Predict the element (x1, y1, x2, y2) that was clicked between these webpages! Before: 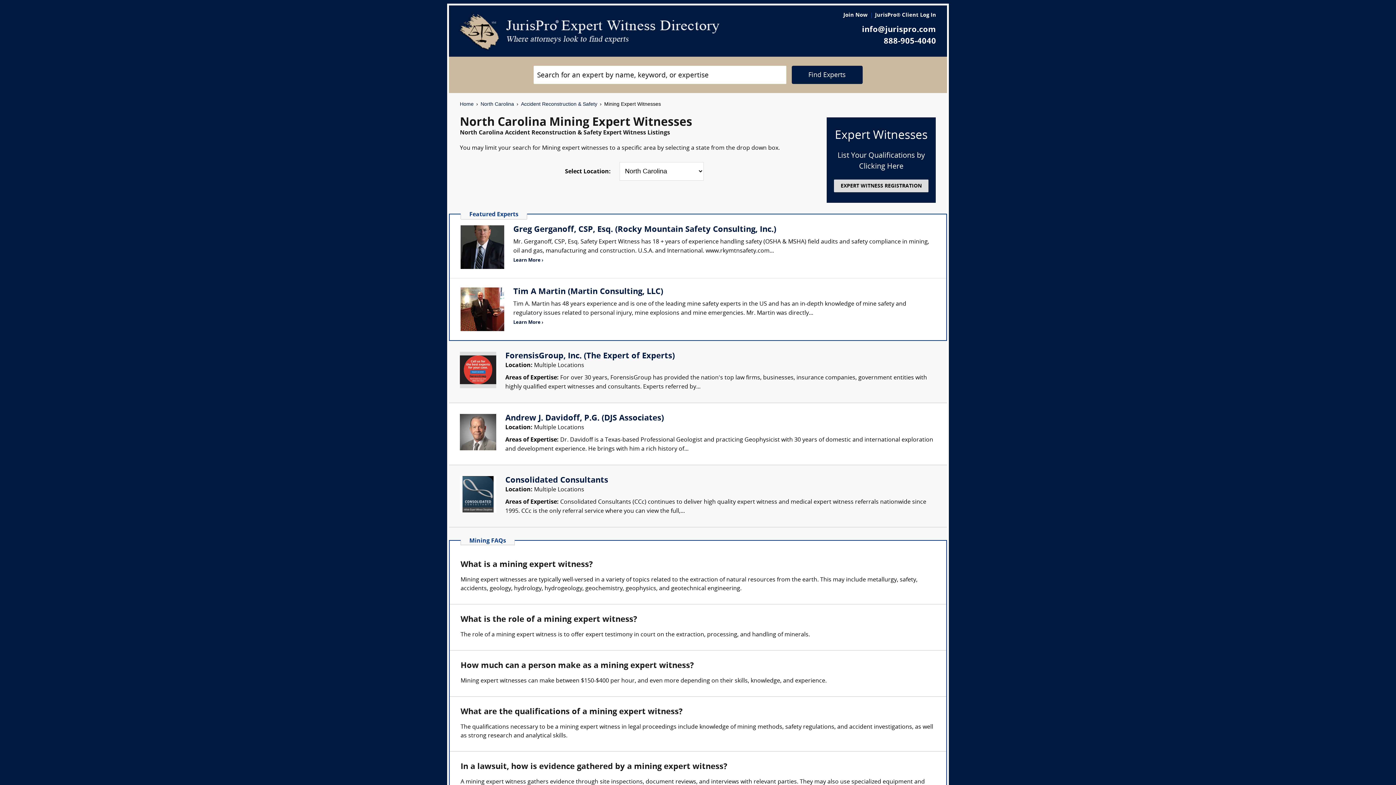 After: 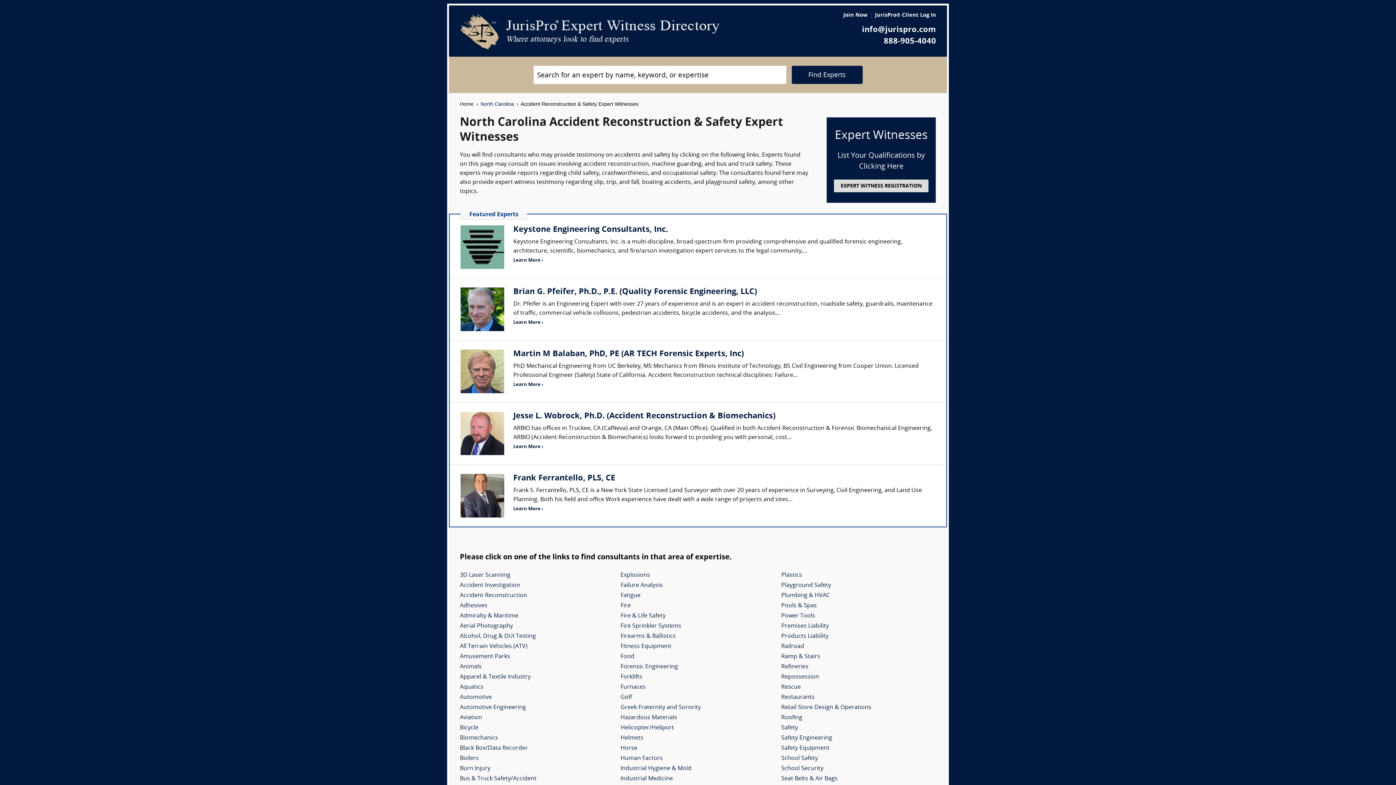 Action: label: Accident Reconstruction & Safety bbox: (521, 100, 597, 108)